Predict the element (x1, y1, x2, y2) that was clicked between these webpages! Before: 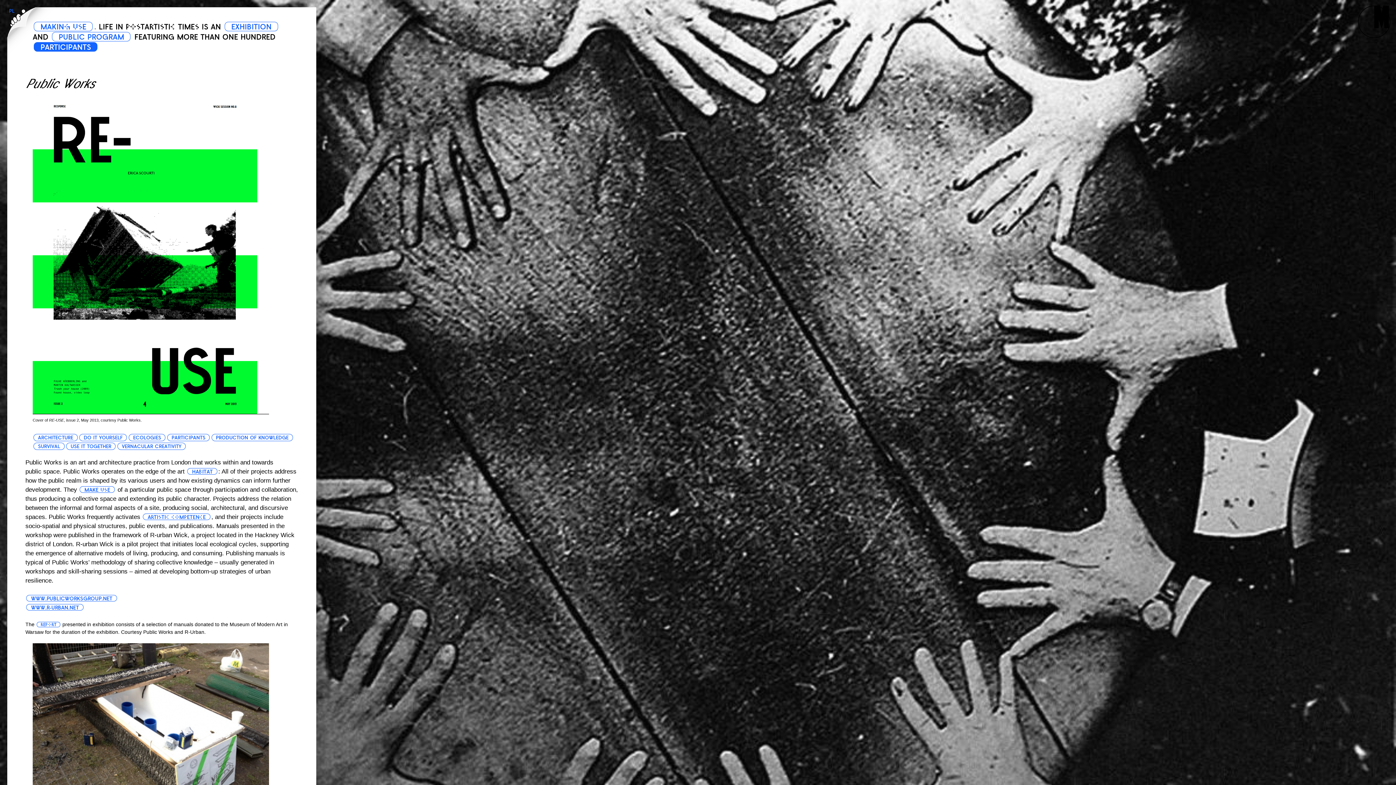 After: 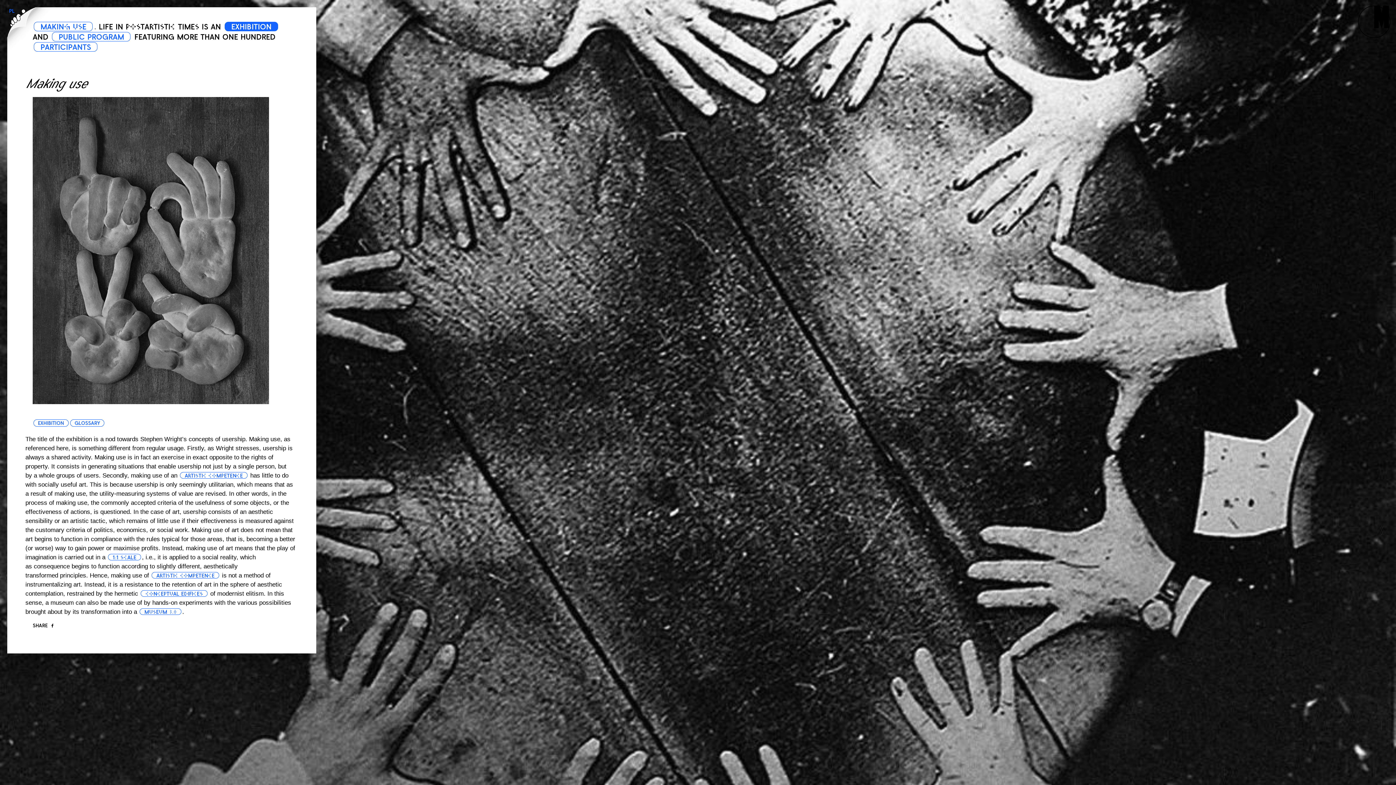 Action: label: MAKE USE bbox: (79, 486, 114, 493)